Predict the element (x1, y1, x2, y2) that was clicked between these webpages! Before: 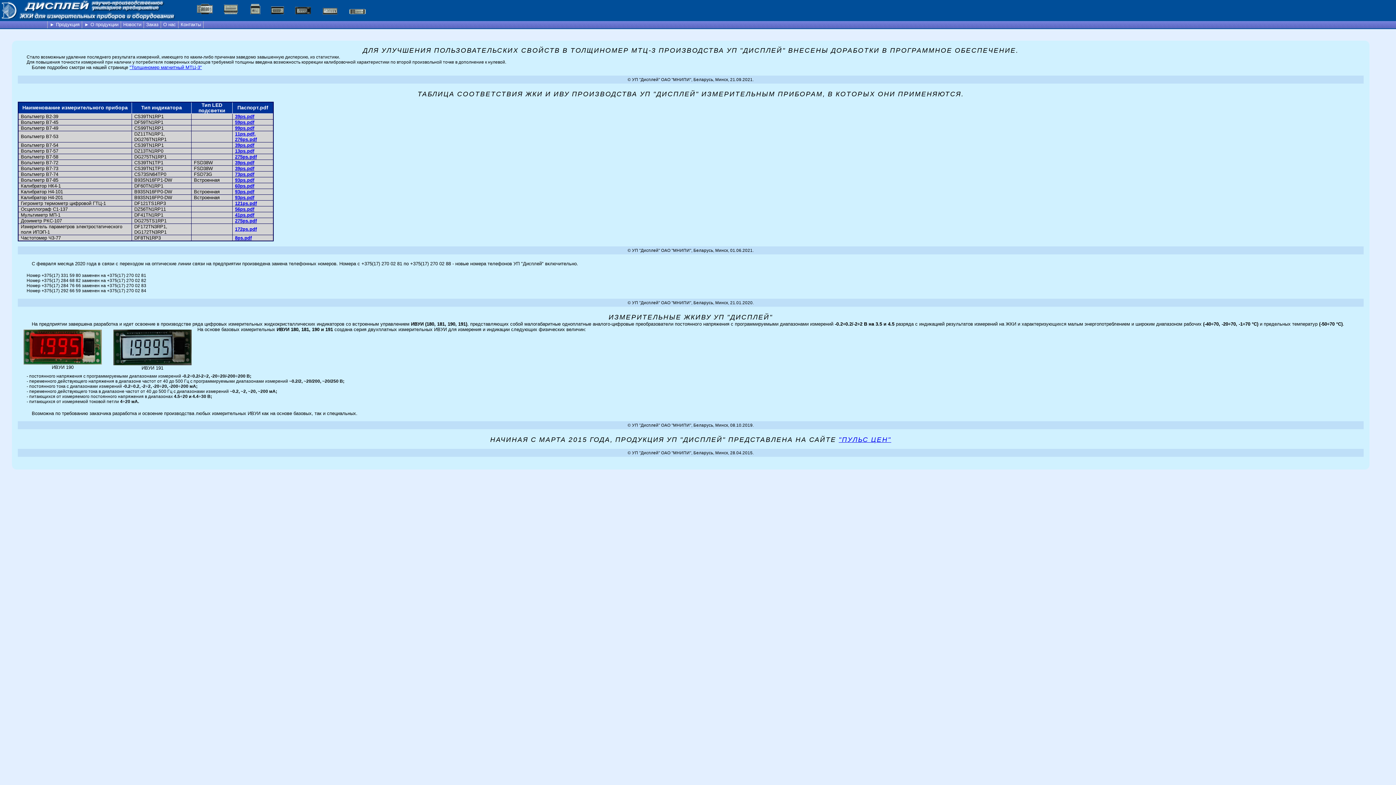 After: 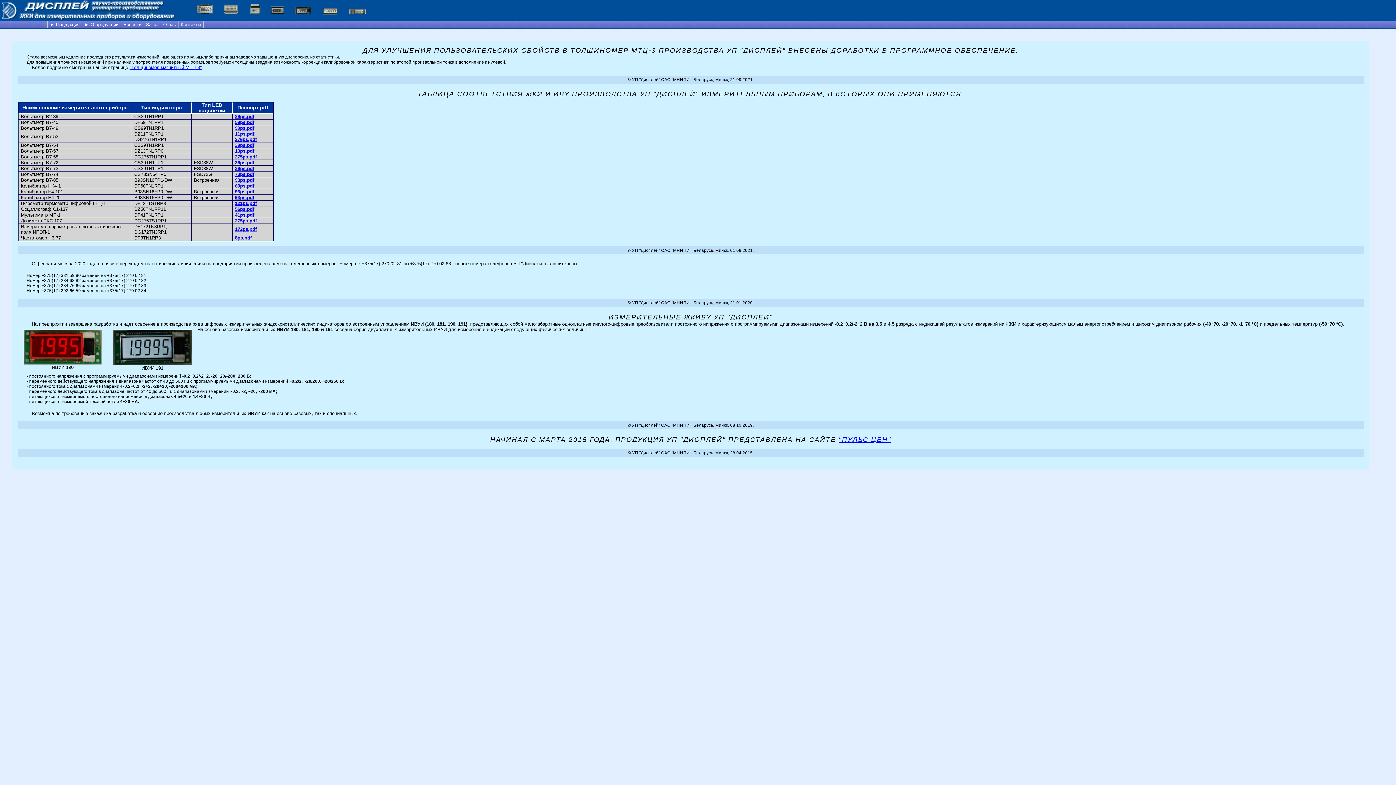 Action: bbox: (235, 125, 254, 130) label: 99ps.pdf